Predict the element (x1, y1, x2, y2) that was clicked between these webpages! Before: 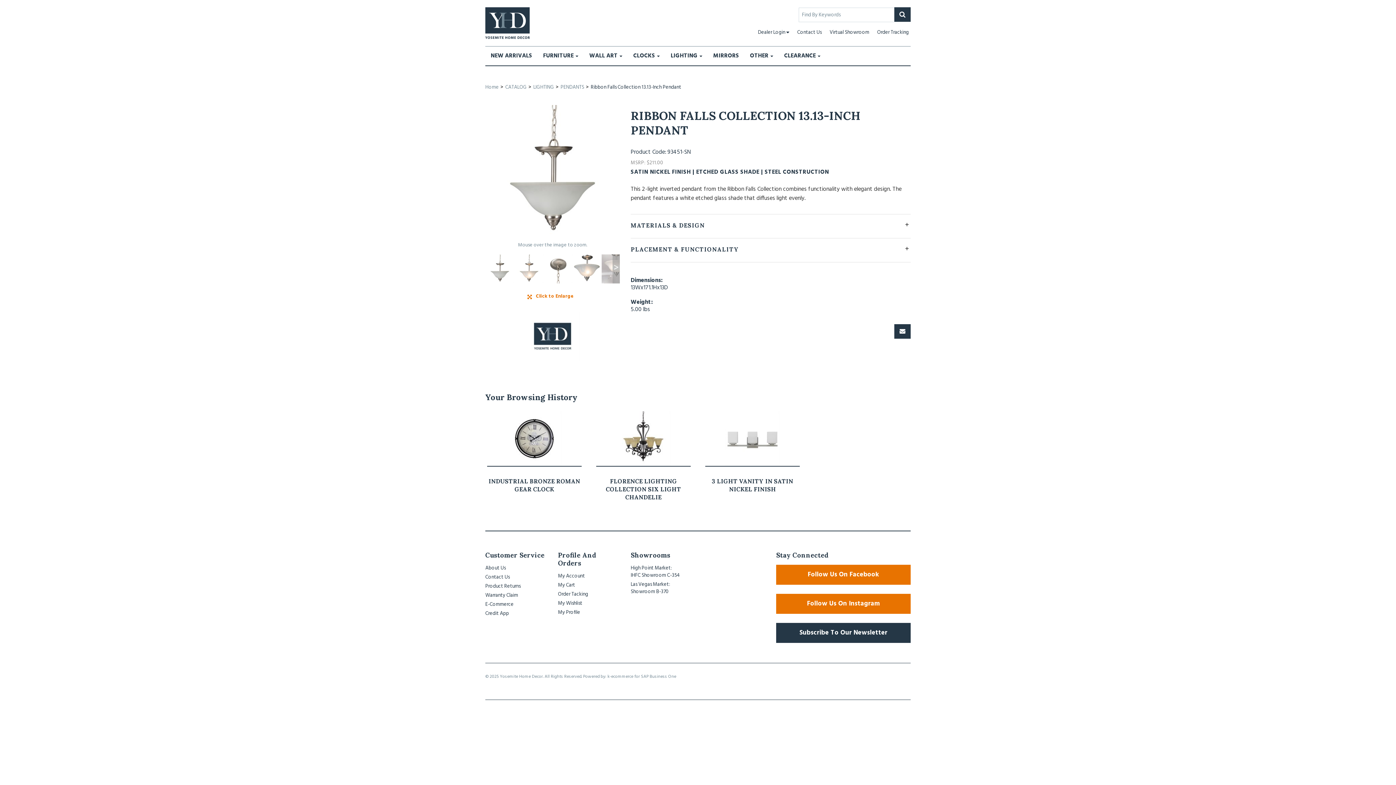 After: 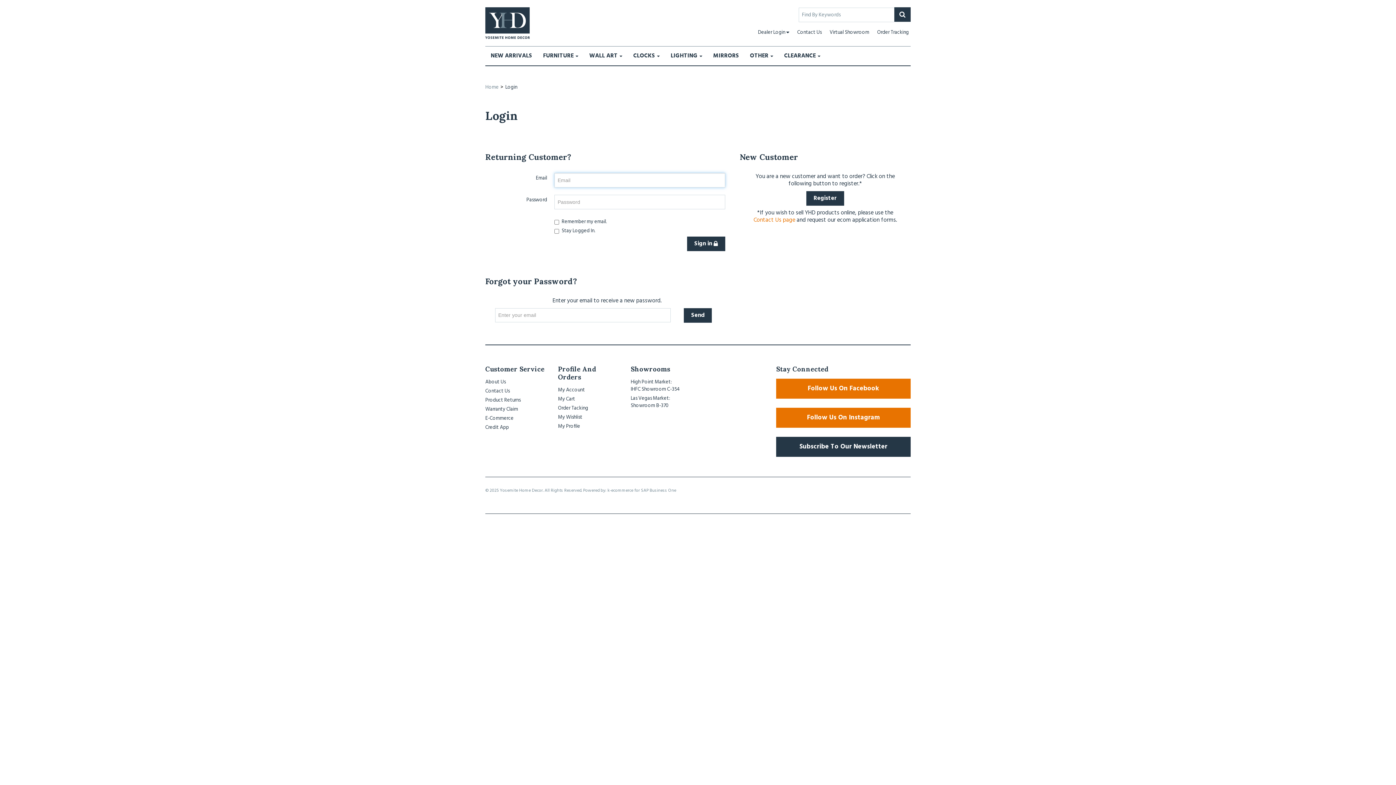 Action: bbox: (558, 572, 585, 580) label: My Account